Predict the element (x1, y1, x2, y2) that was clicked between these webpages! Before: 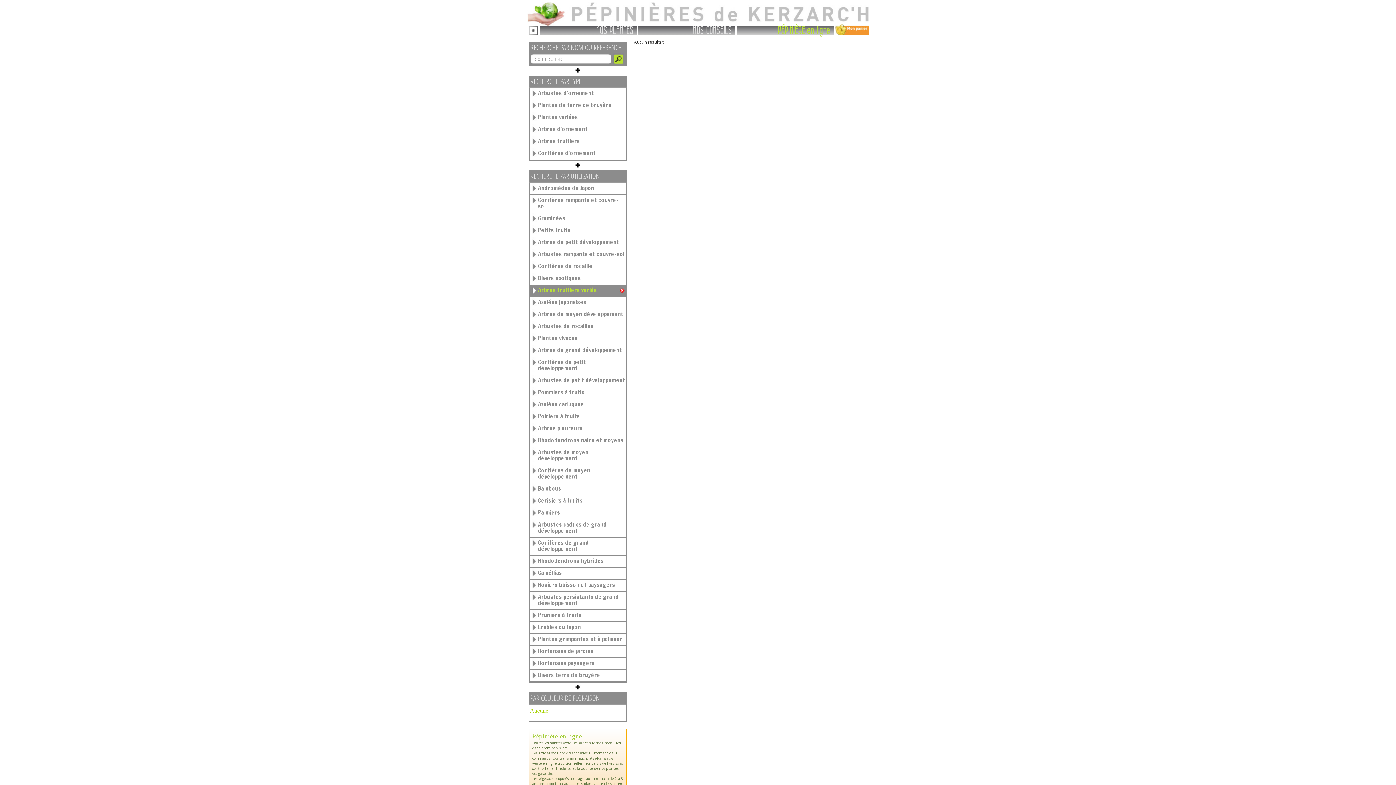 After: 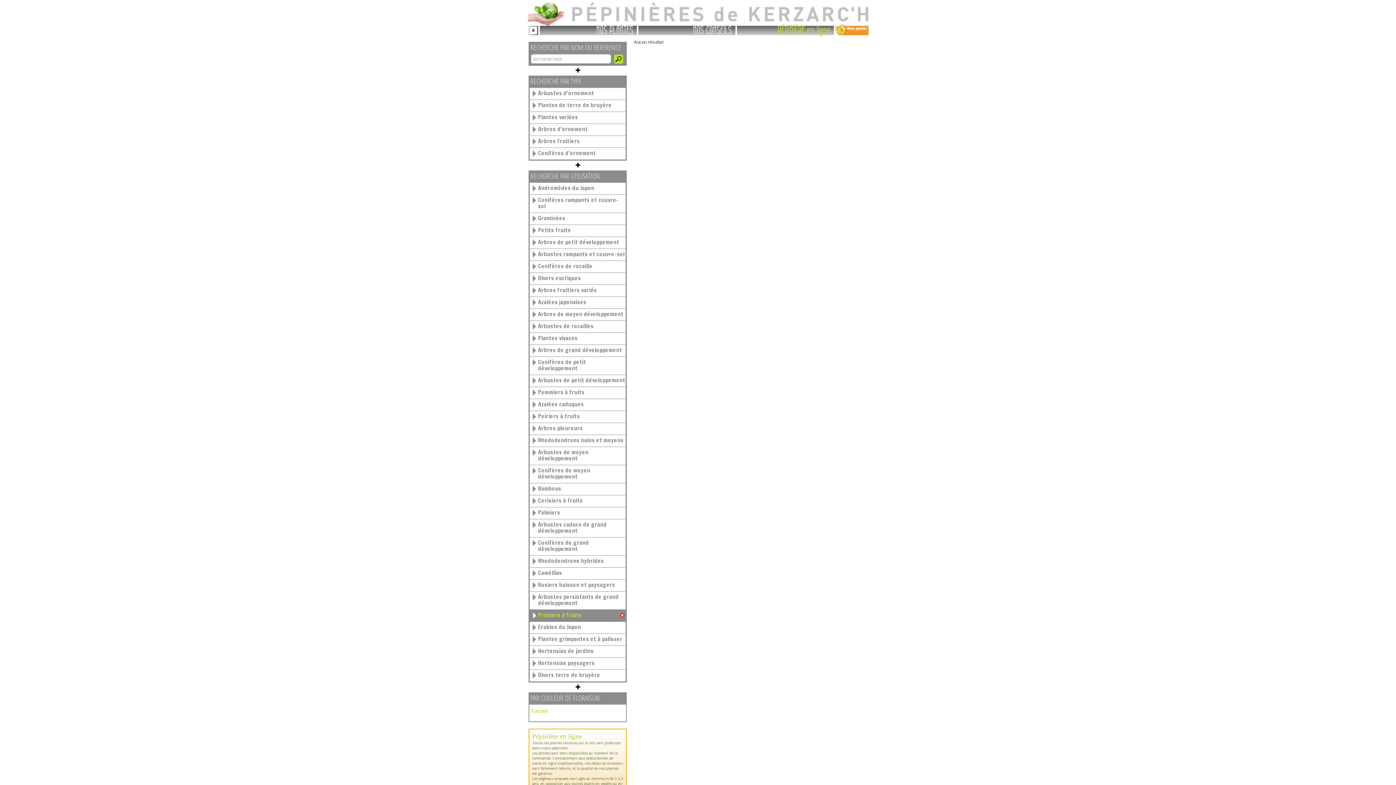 Action: bbox: (529, 610, 625, 621) label: Pruniers à fruits